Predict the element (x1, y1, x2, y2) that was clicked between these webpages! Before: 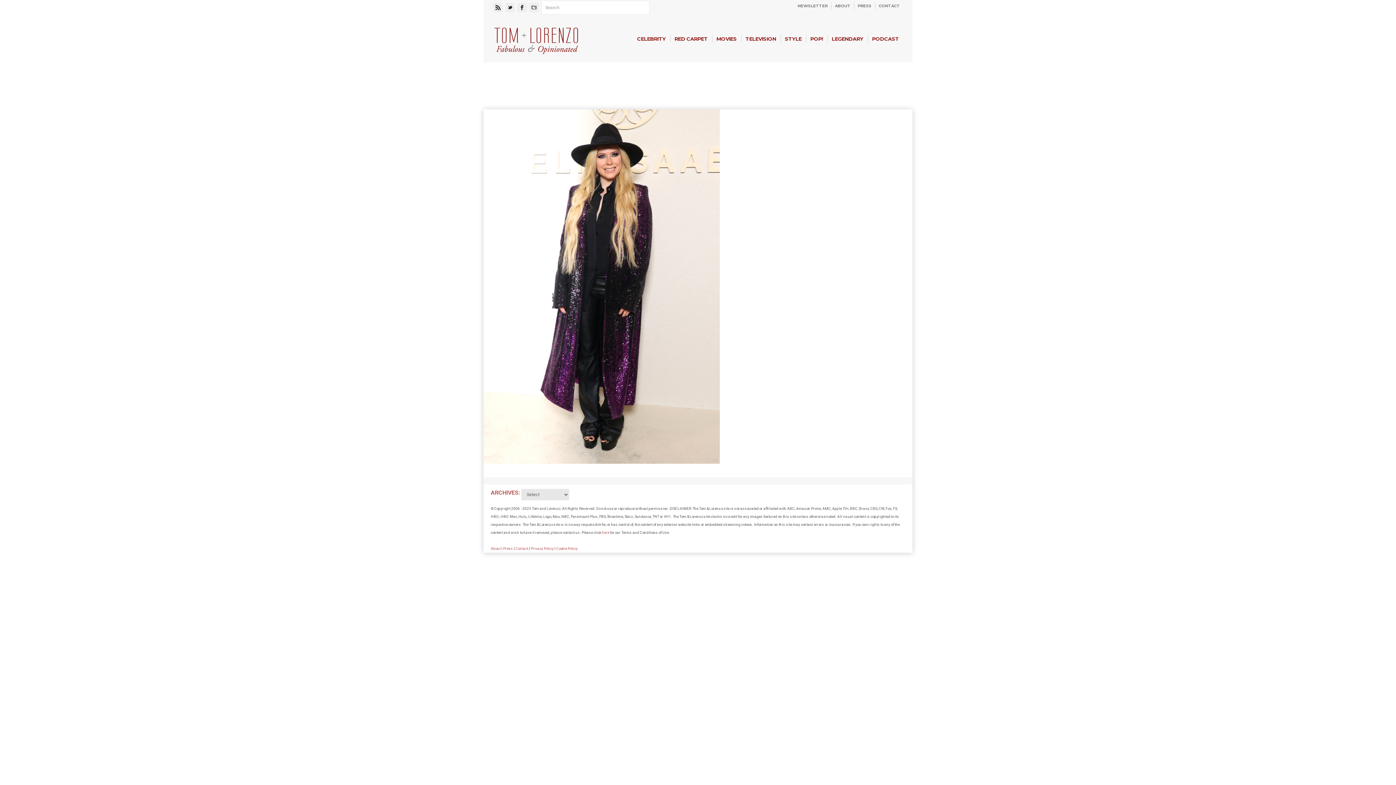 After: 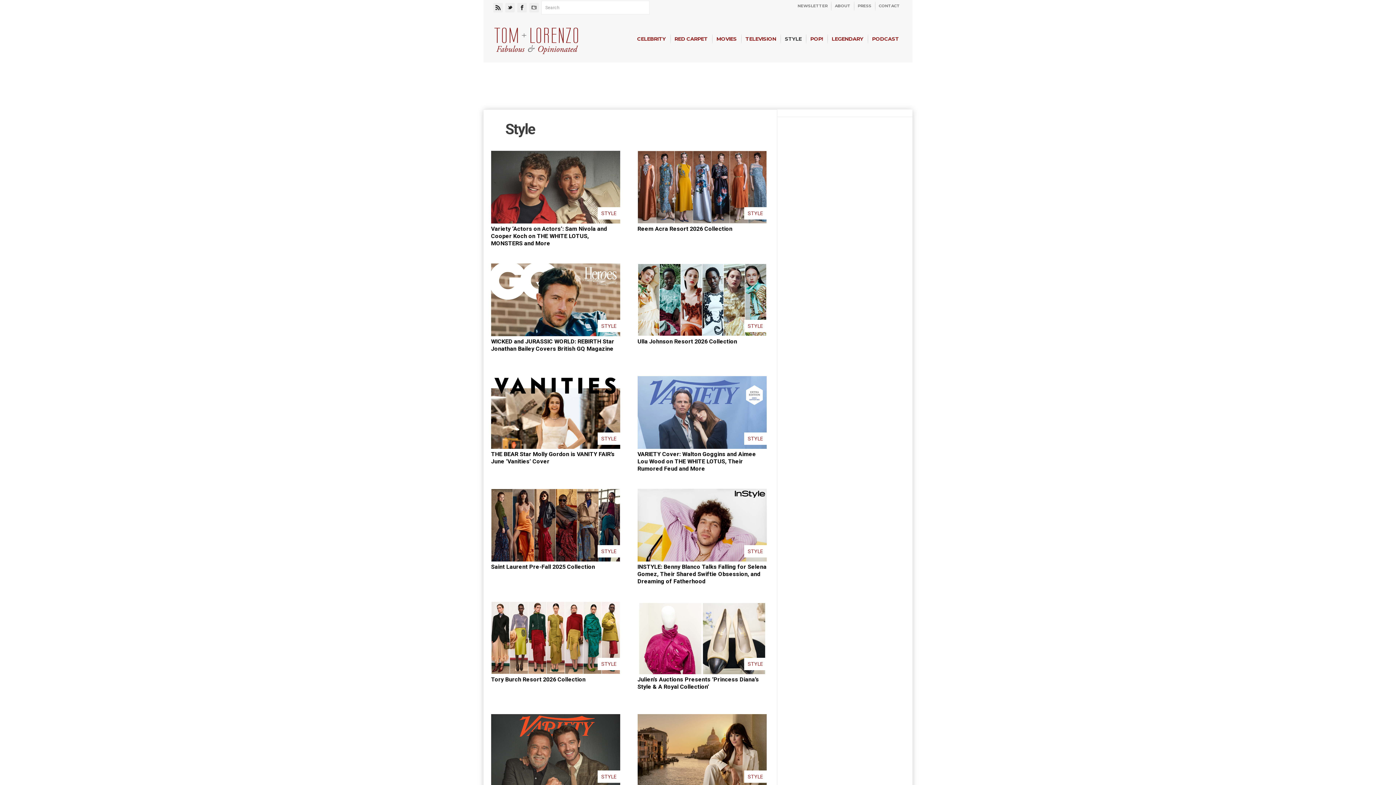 Action: bbox: (780, 31, 806, 46) label: STYLE